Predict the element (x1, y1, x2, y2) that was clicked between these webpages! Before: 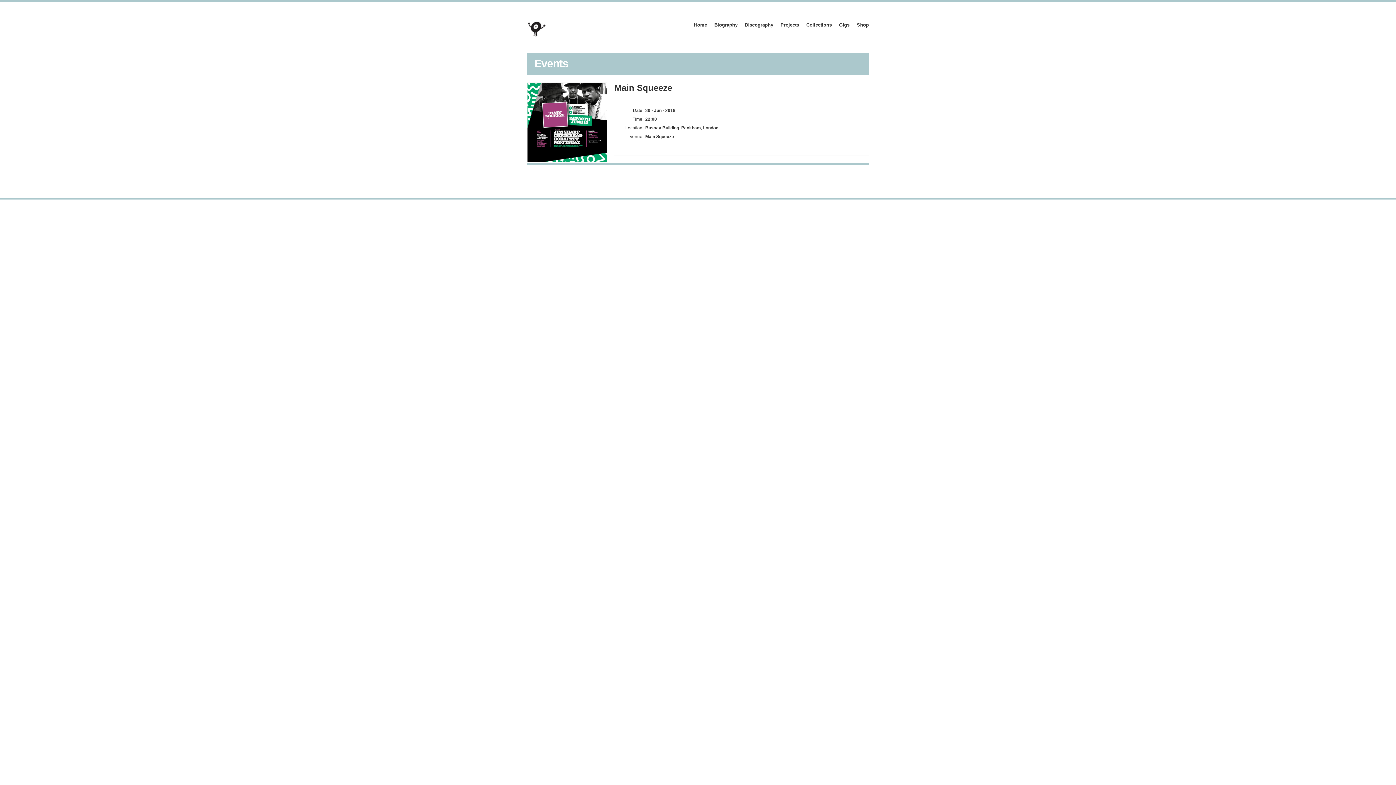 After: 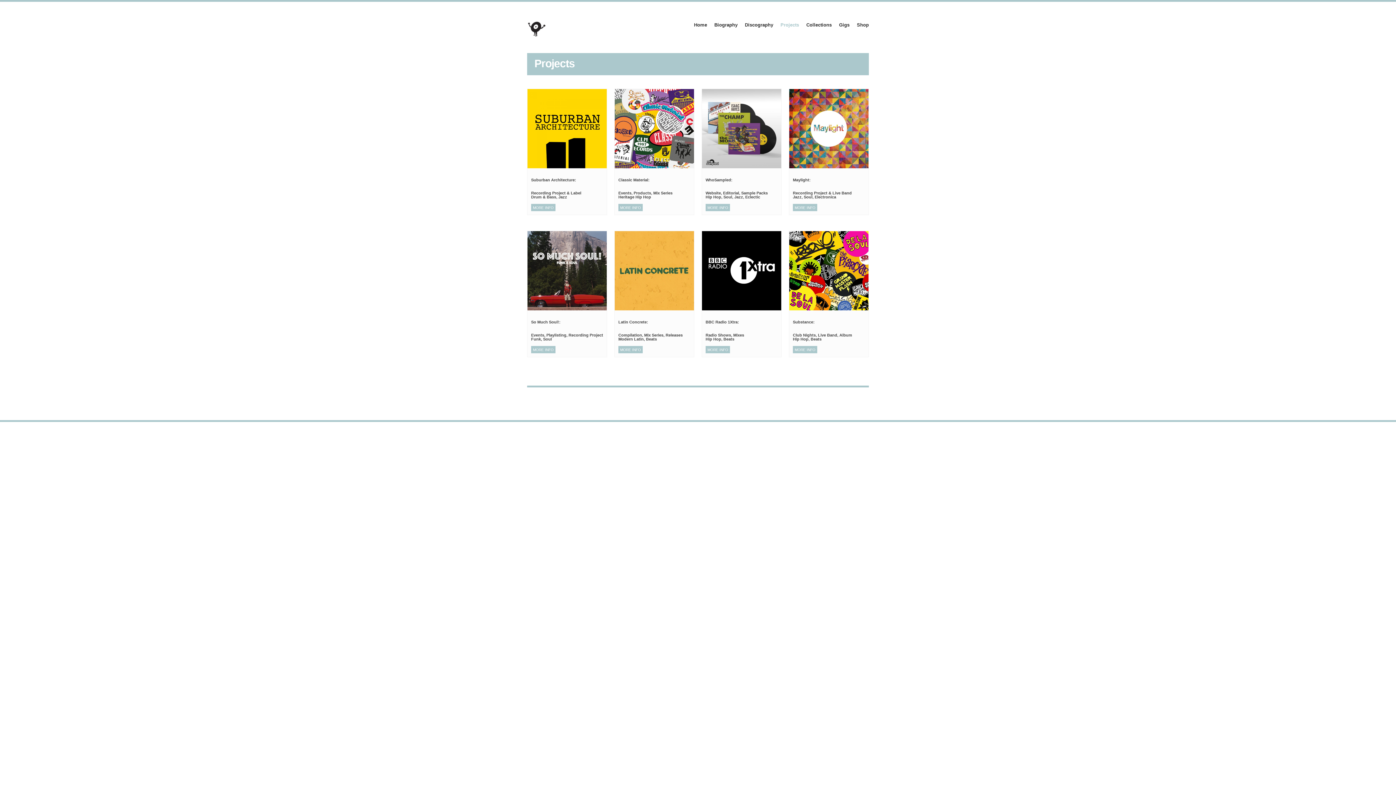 Action: label: Projects bbox: (777, 18, 802, 32)